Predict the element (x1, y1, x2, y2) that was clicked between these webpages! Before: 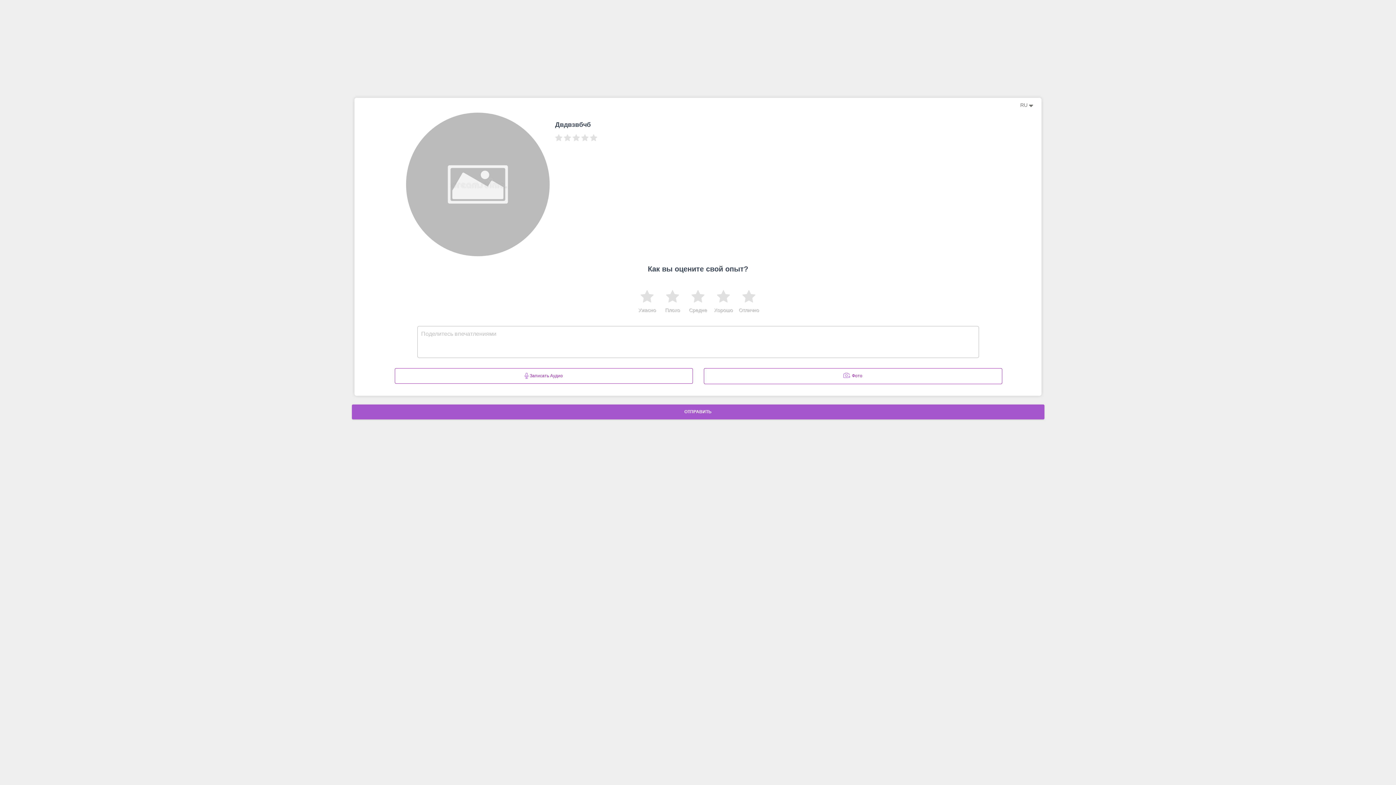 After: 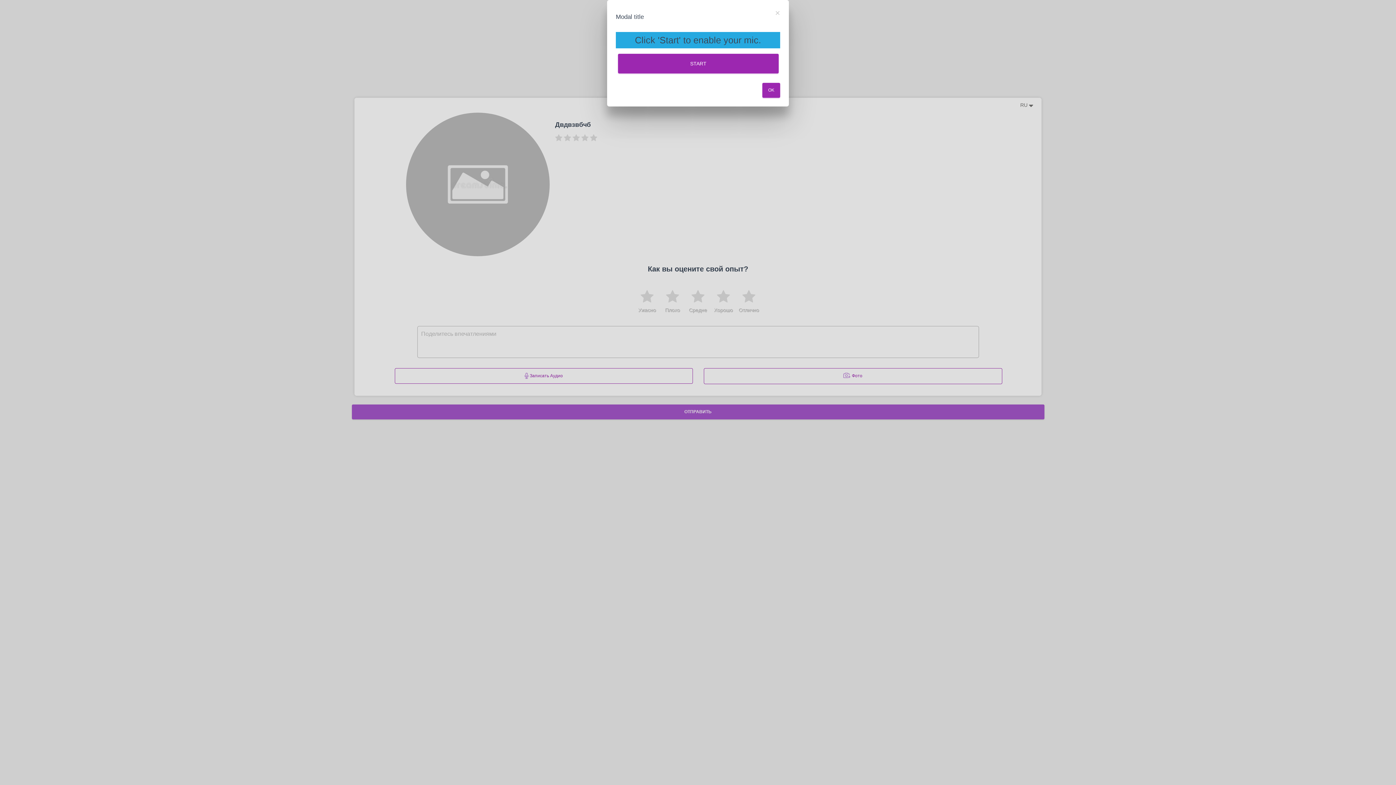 Action: label:  Записать Аудио bbox: (394, 368, 693, 384)